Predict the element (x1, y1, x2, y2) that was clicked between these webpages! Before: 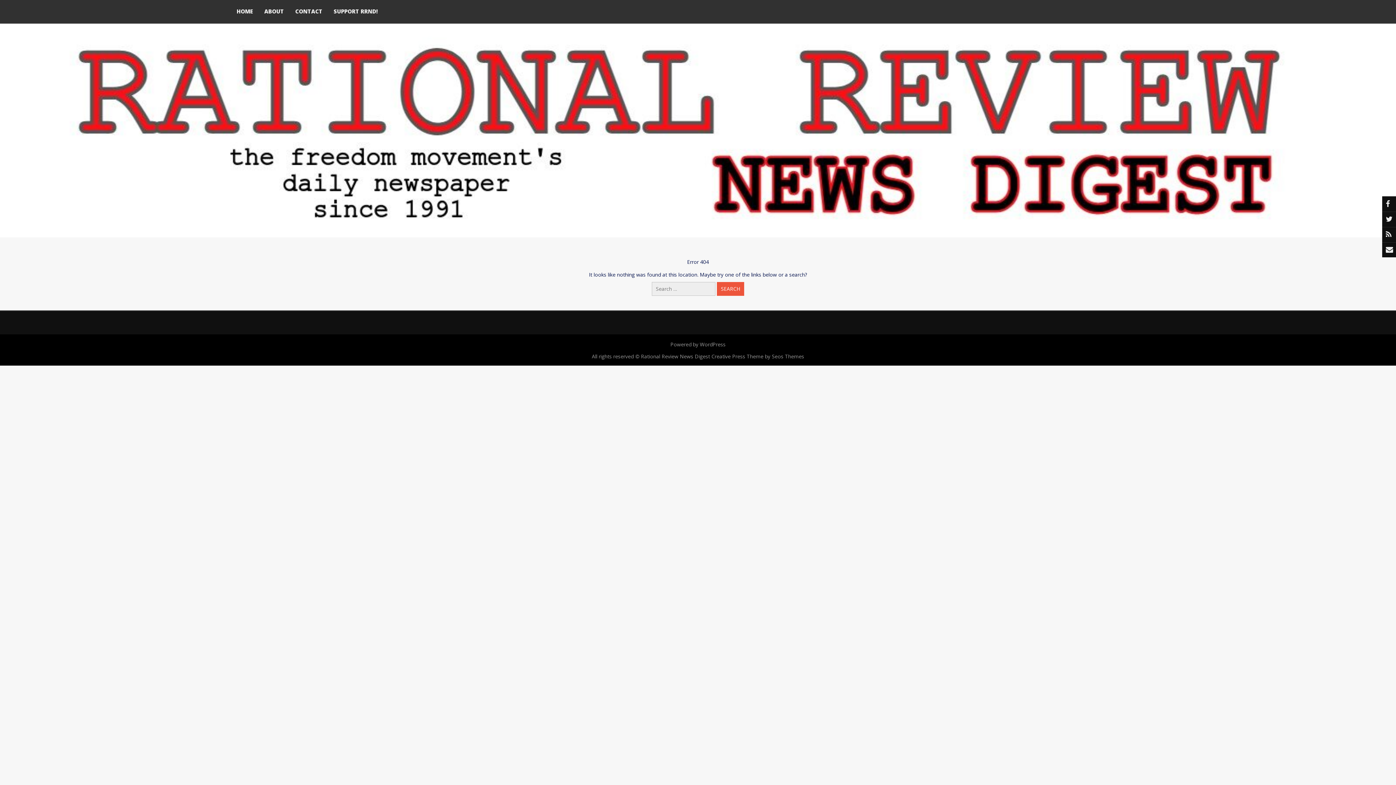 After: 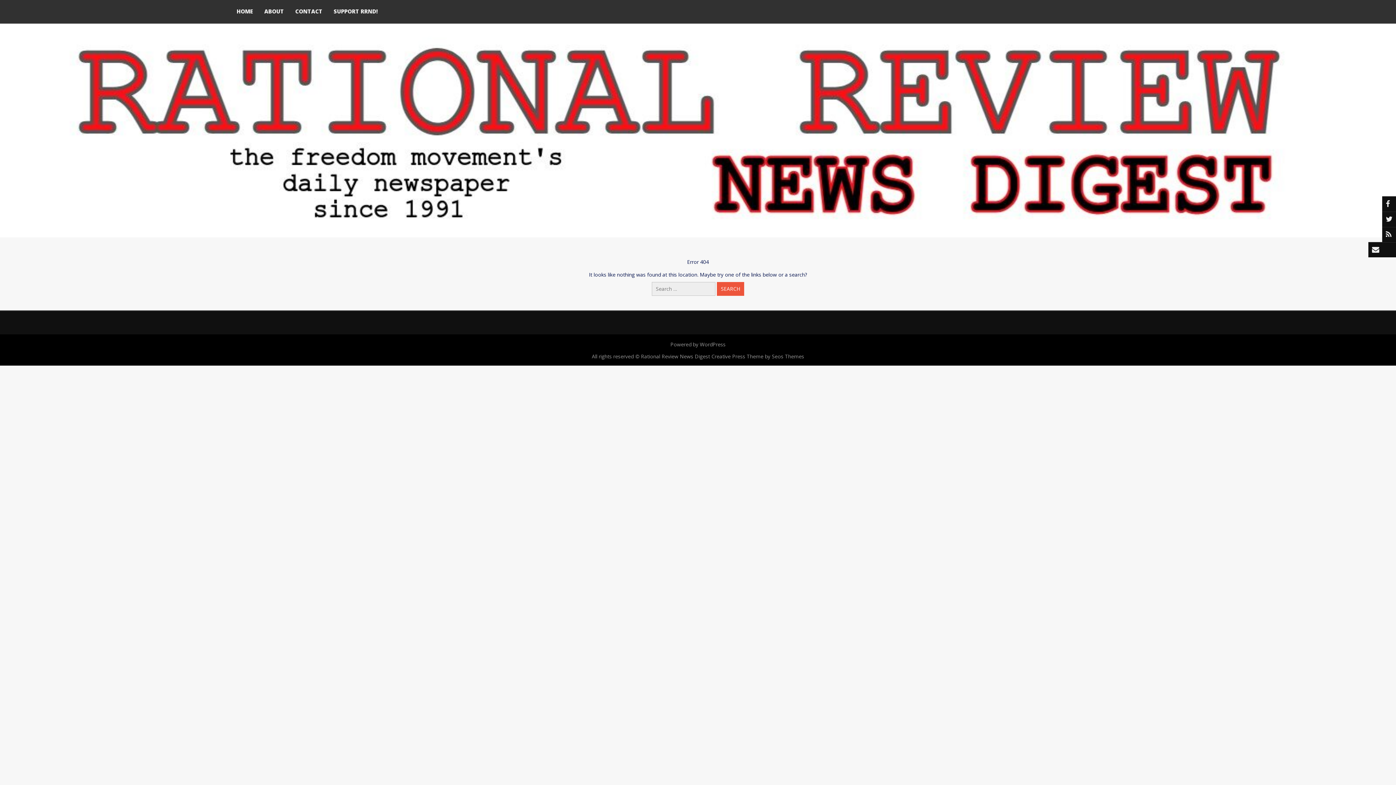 Action: bbox: (1382, 242, 1400, 257)